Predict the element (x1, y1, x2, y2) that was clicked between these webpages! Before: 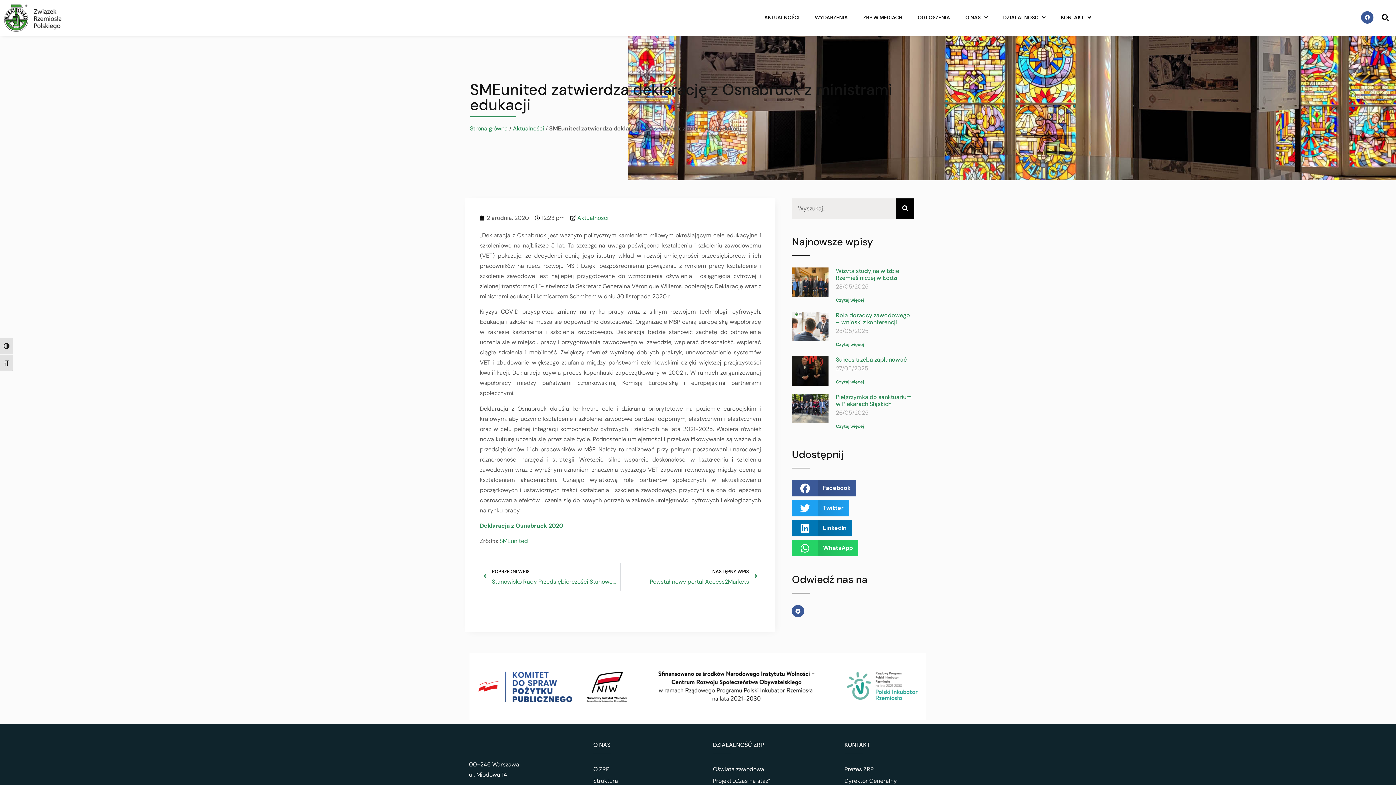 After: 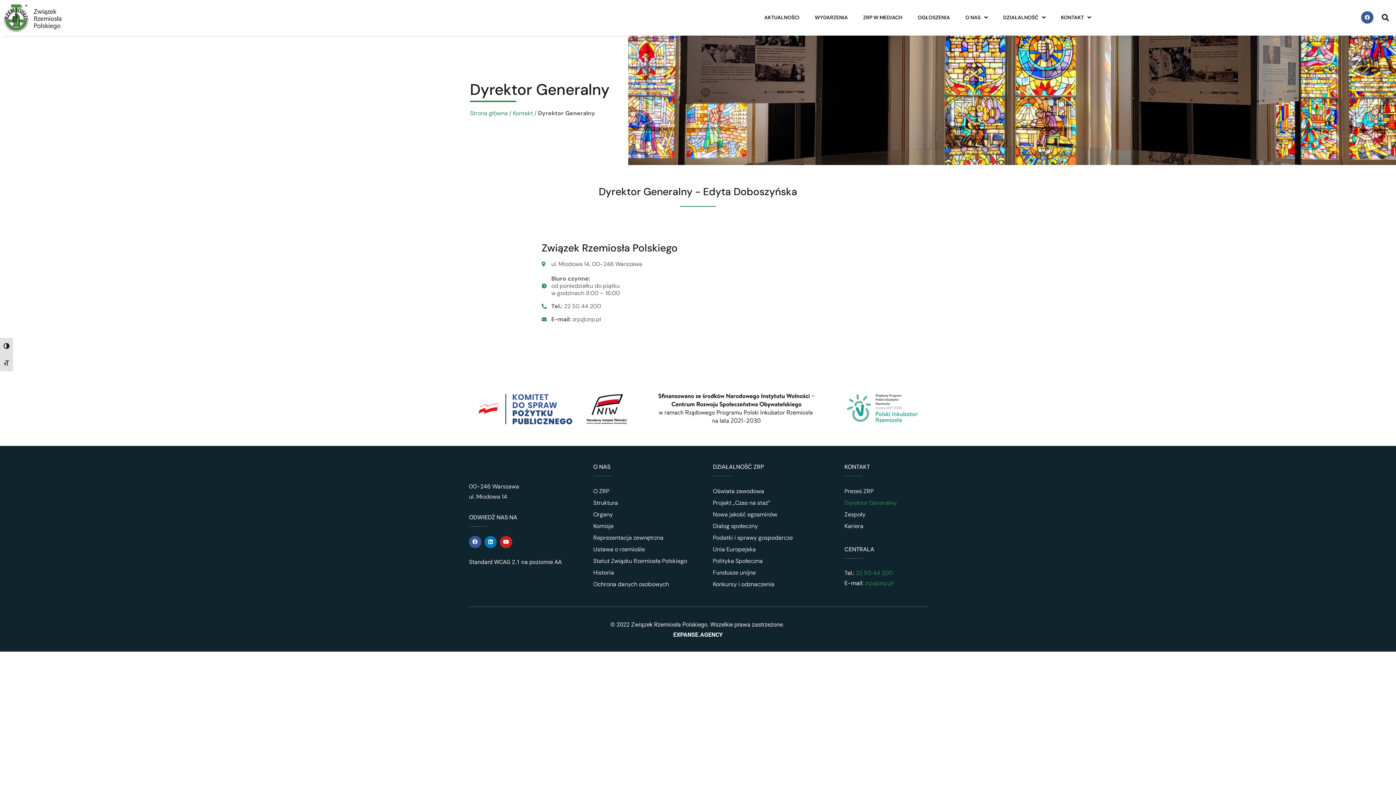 Action: bbox: (844, 775, 927, 787) label: Dyrektor Generalny